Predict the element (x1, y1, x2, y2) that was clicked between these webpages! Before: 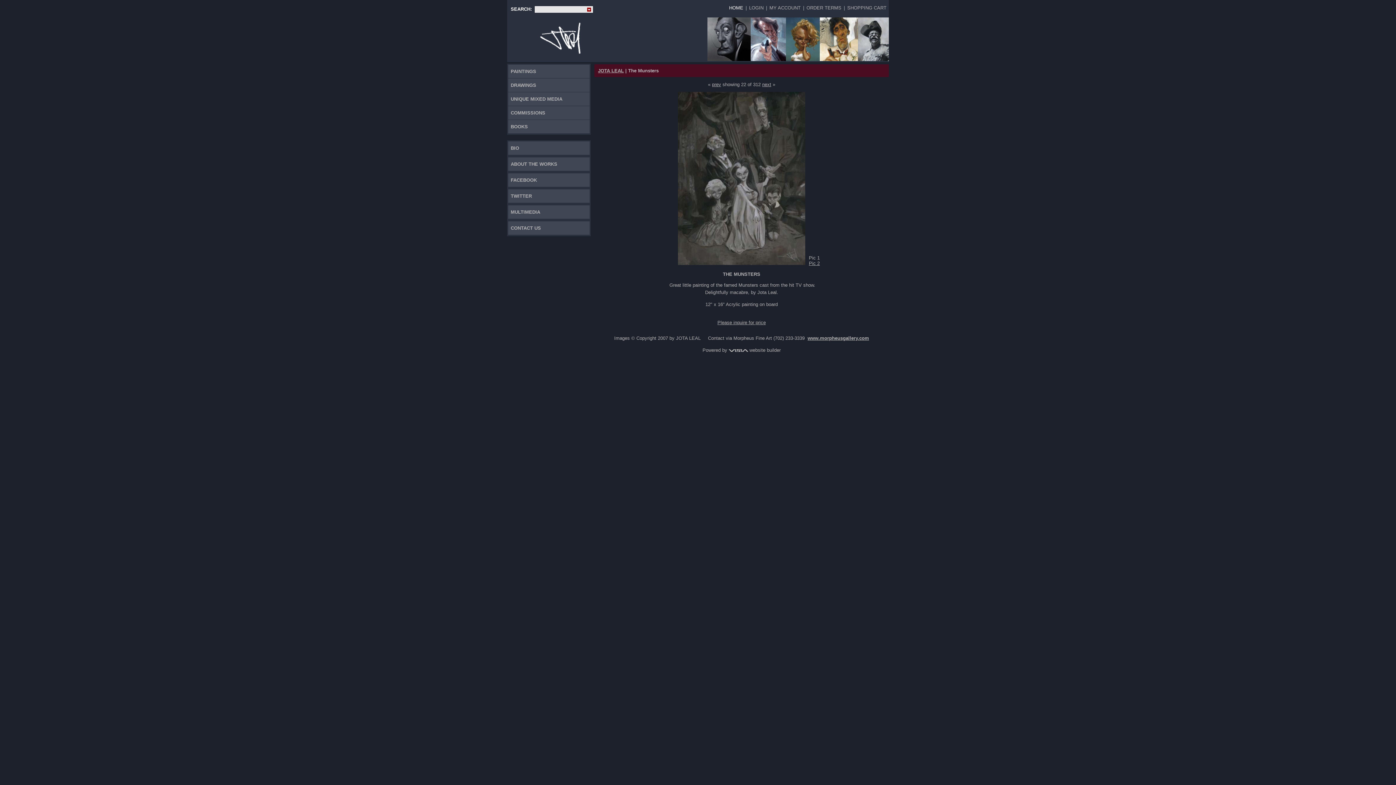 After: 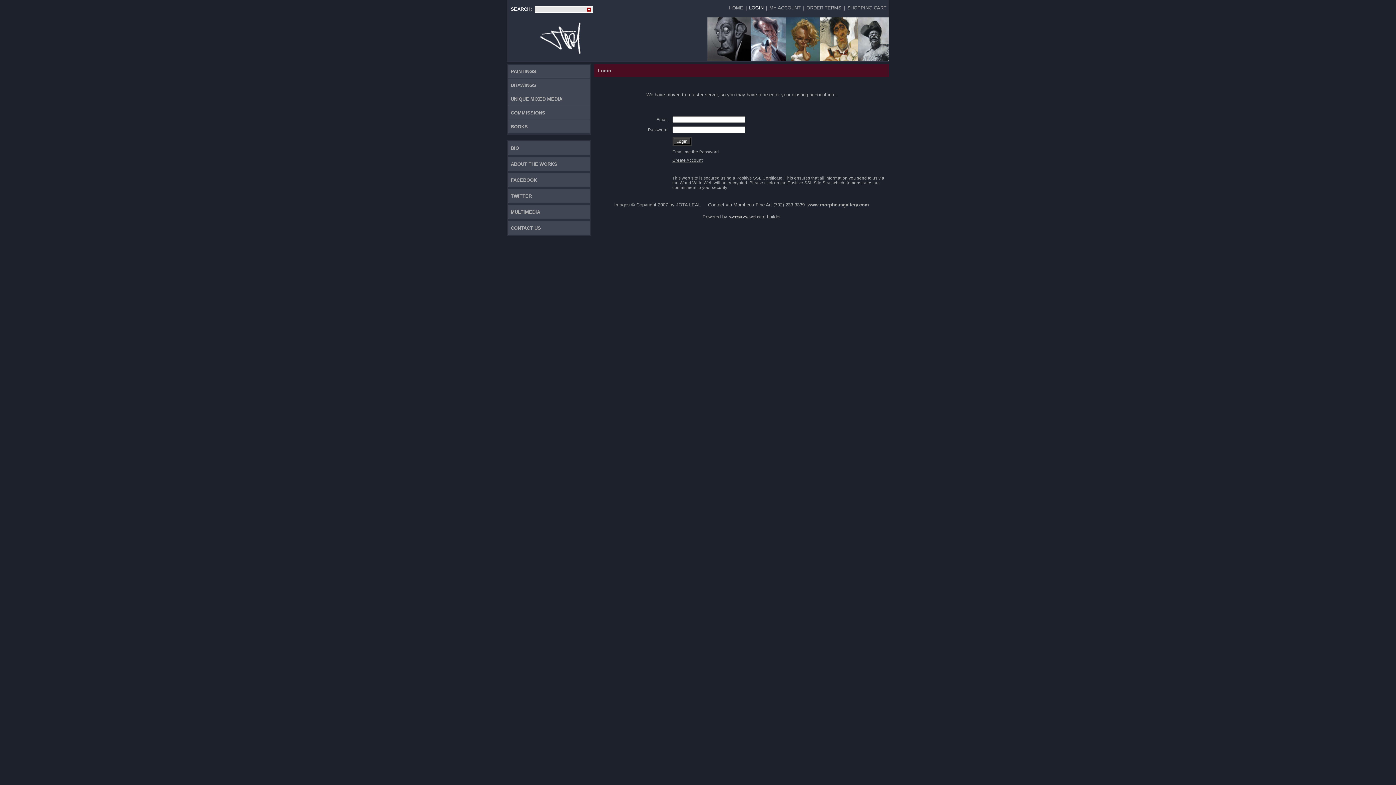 Action: label: LOGIN bbox: (746, 2, 766, 12)